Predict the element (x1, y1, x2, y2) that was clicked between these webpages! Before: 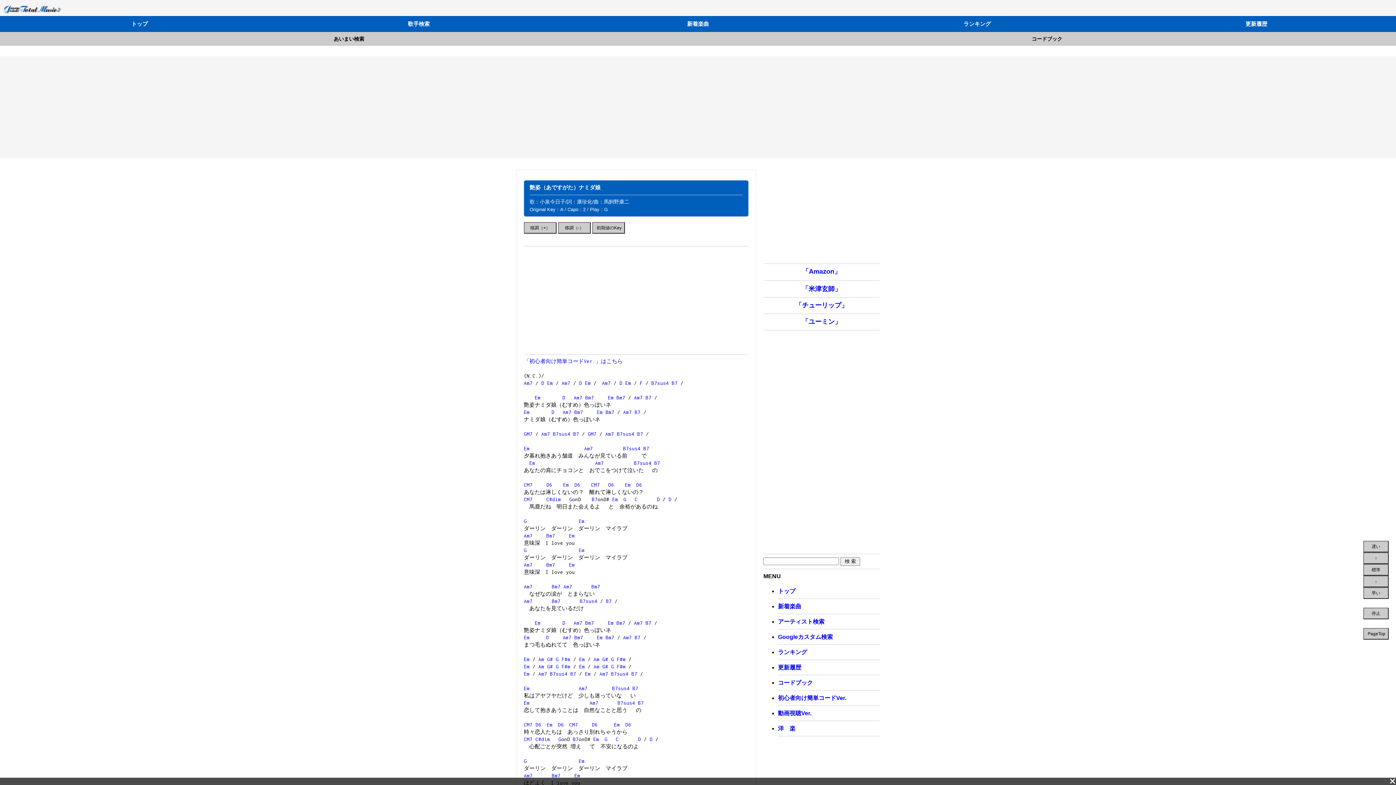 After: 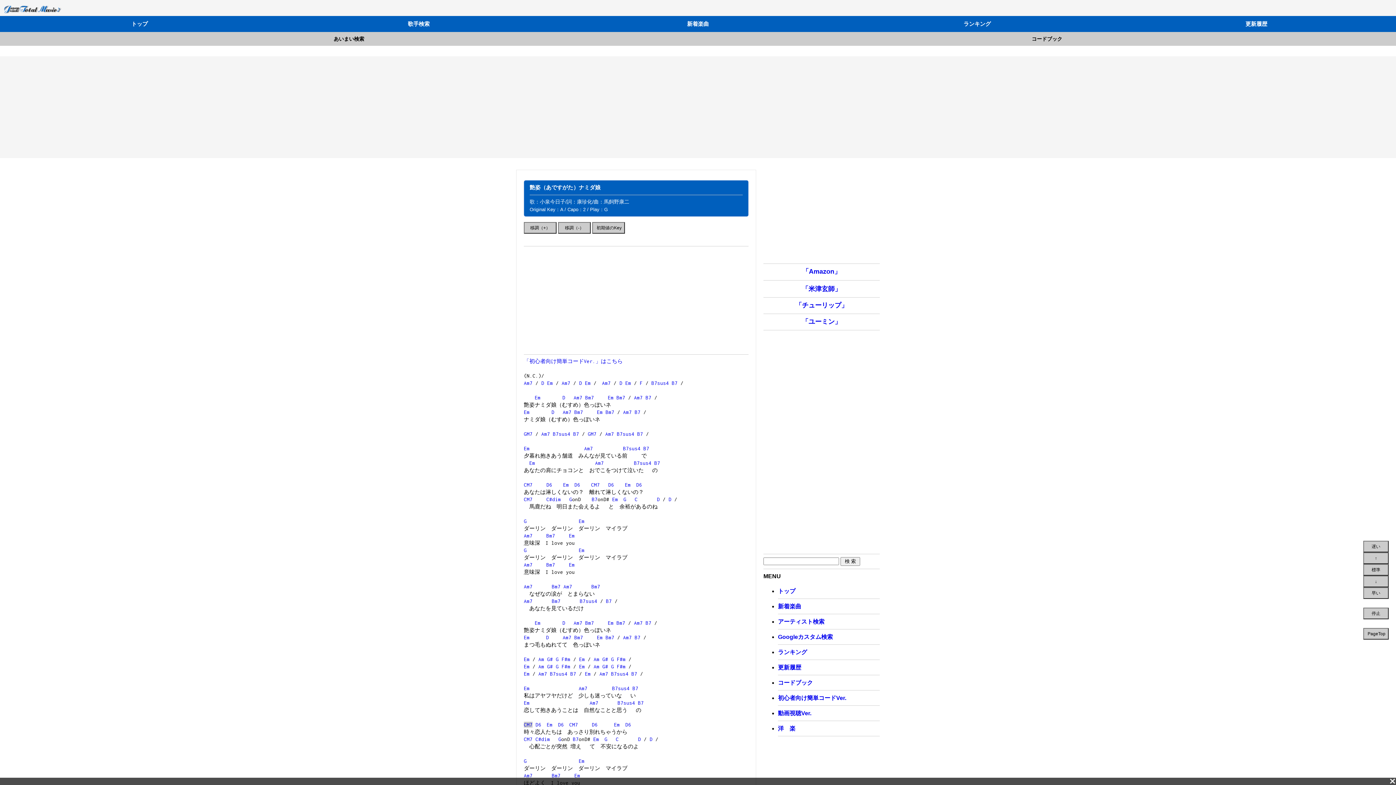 Action: bbox: (524, 722, 532, 727) label: CM7